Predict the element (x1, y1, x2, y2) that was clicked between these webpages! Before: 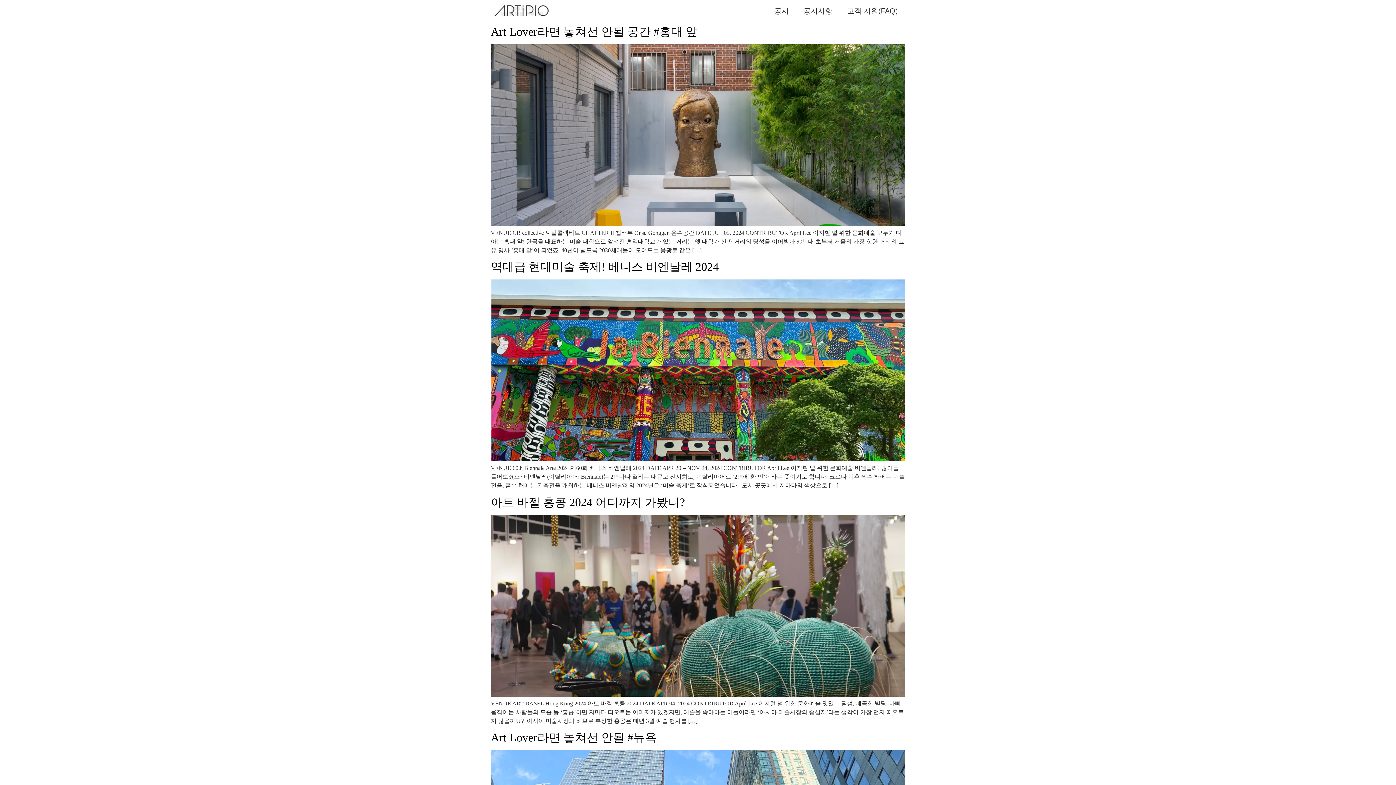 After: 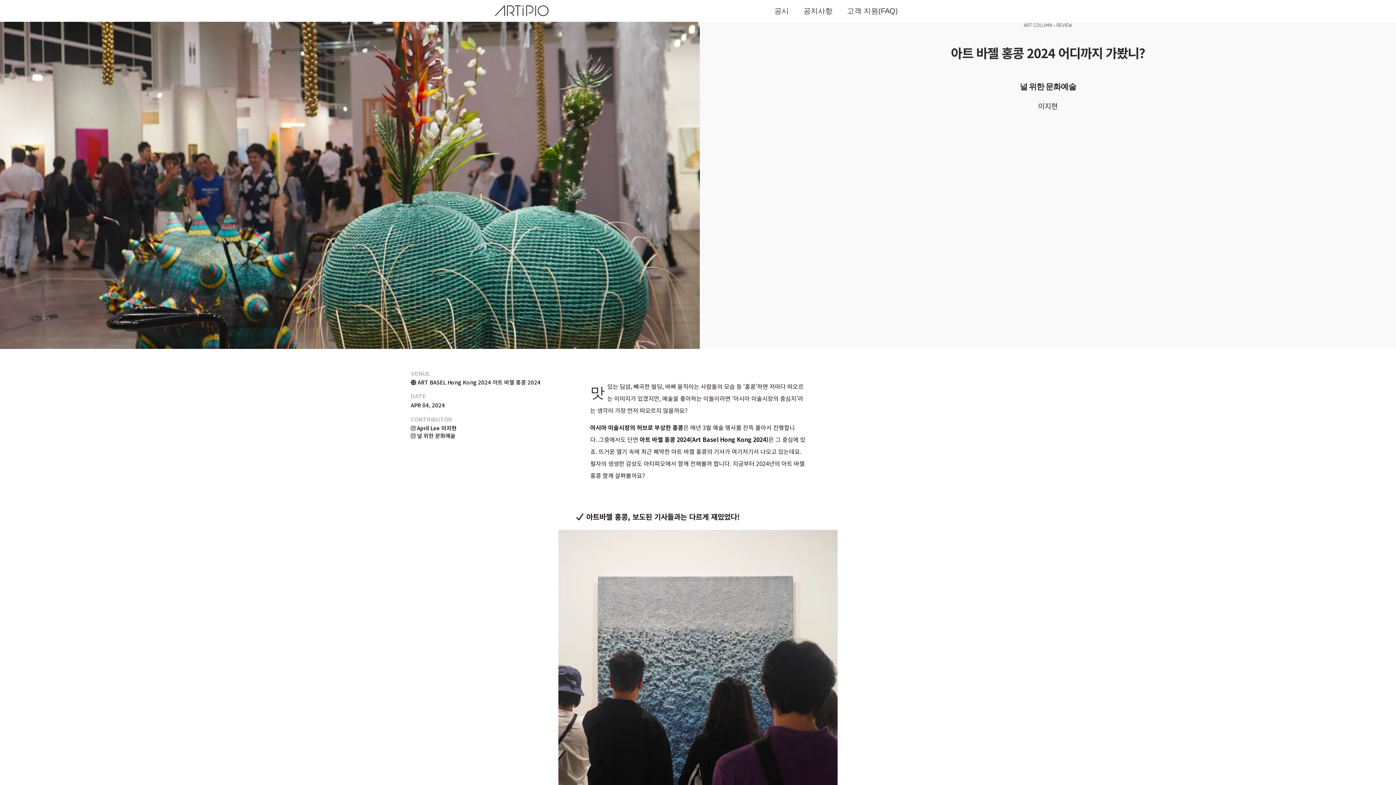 Action: bbox: (490, 495, 685, 509) label: 아트 바젤 홍콩 2024 어디까지 가봤니?